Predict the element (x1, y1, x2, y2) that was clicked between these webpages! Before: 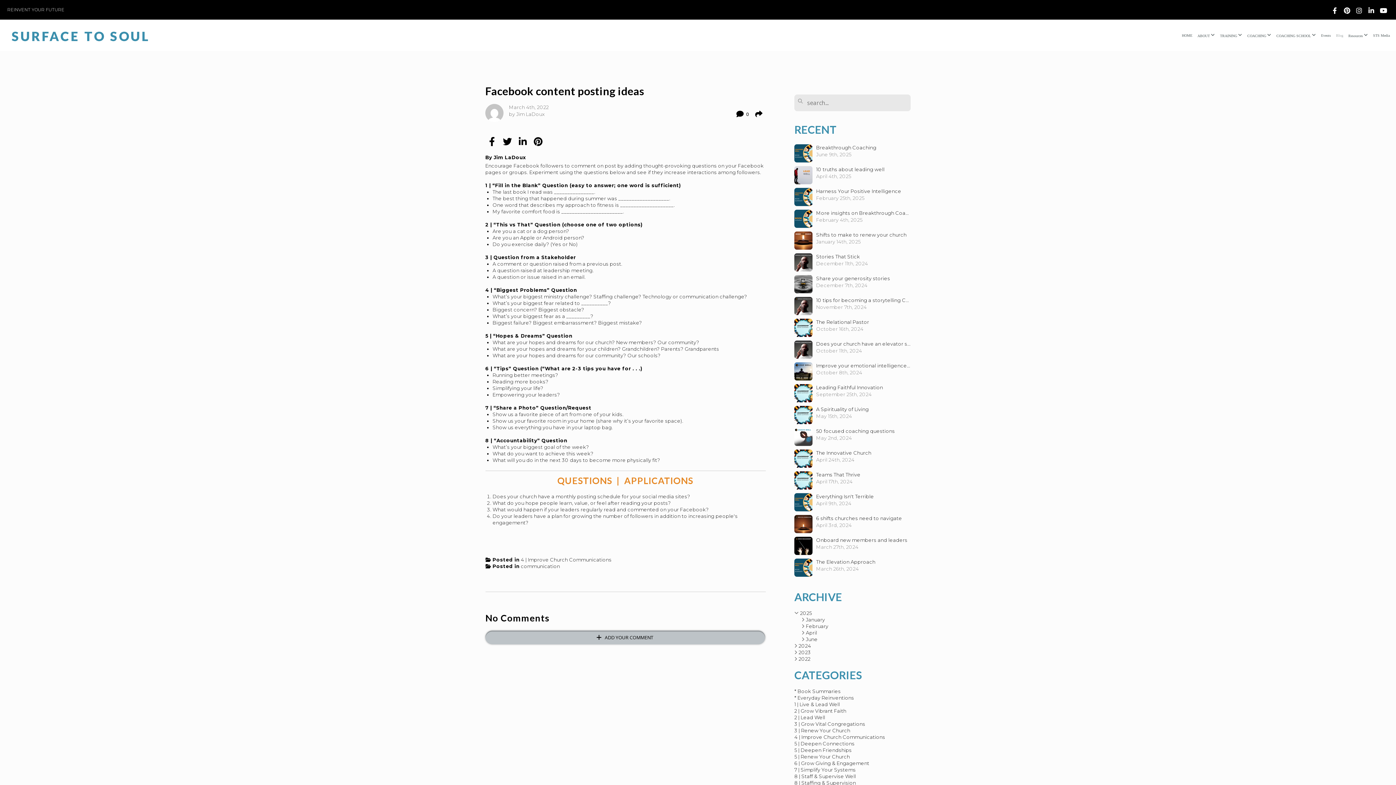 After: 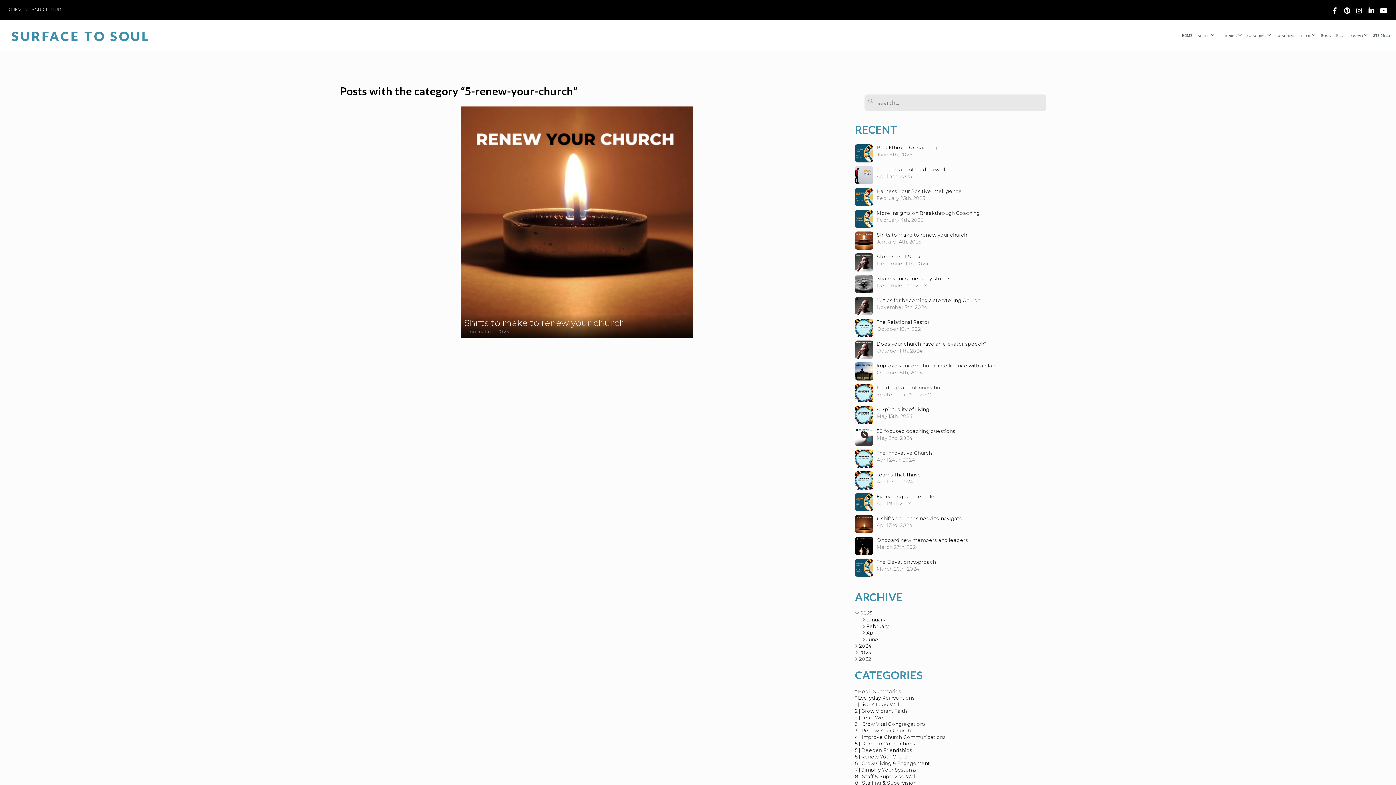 Action: label: 5 | Renew Your Church bbox: (794, 754, 850, 760)